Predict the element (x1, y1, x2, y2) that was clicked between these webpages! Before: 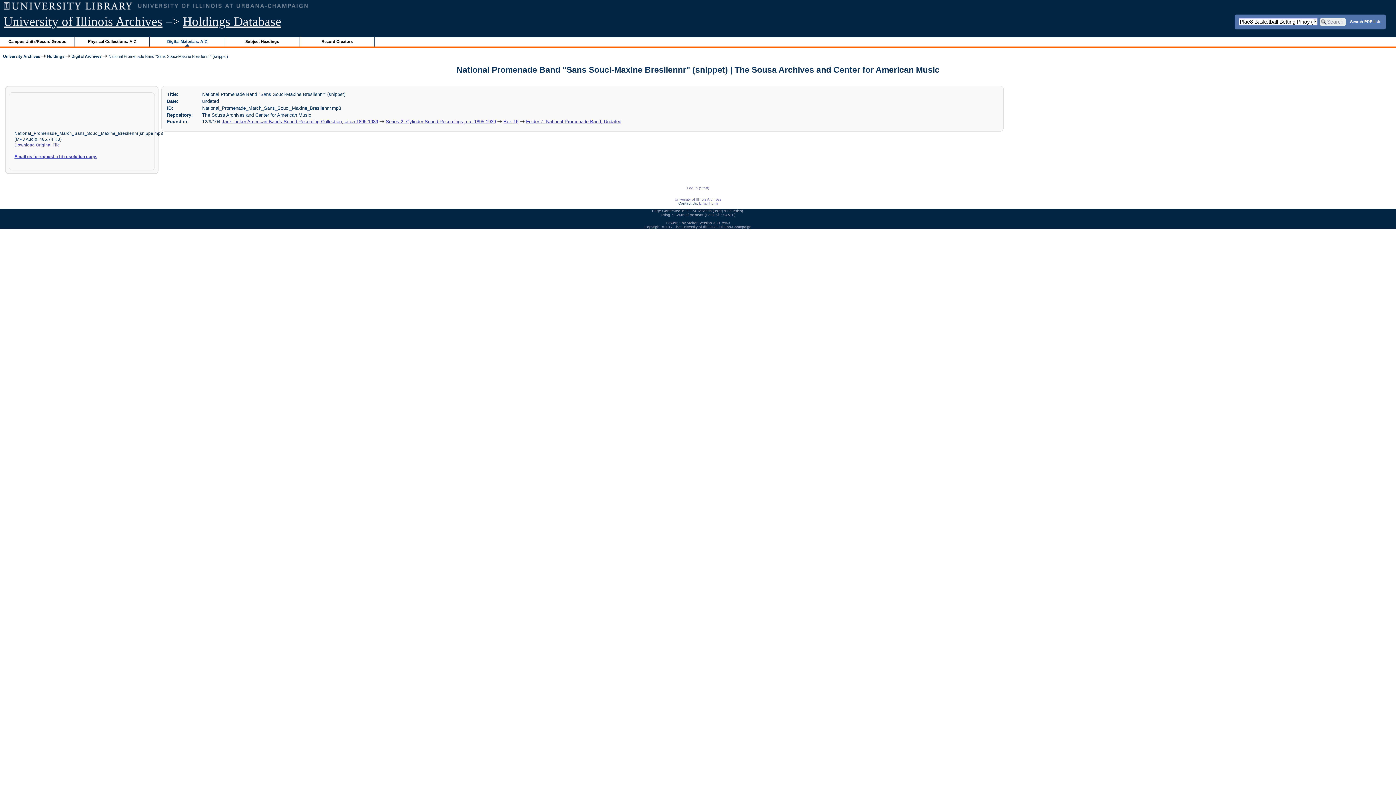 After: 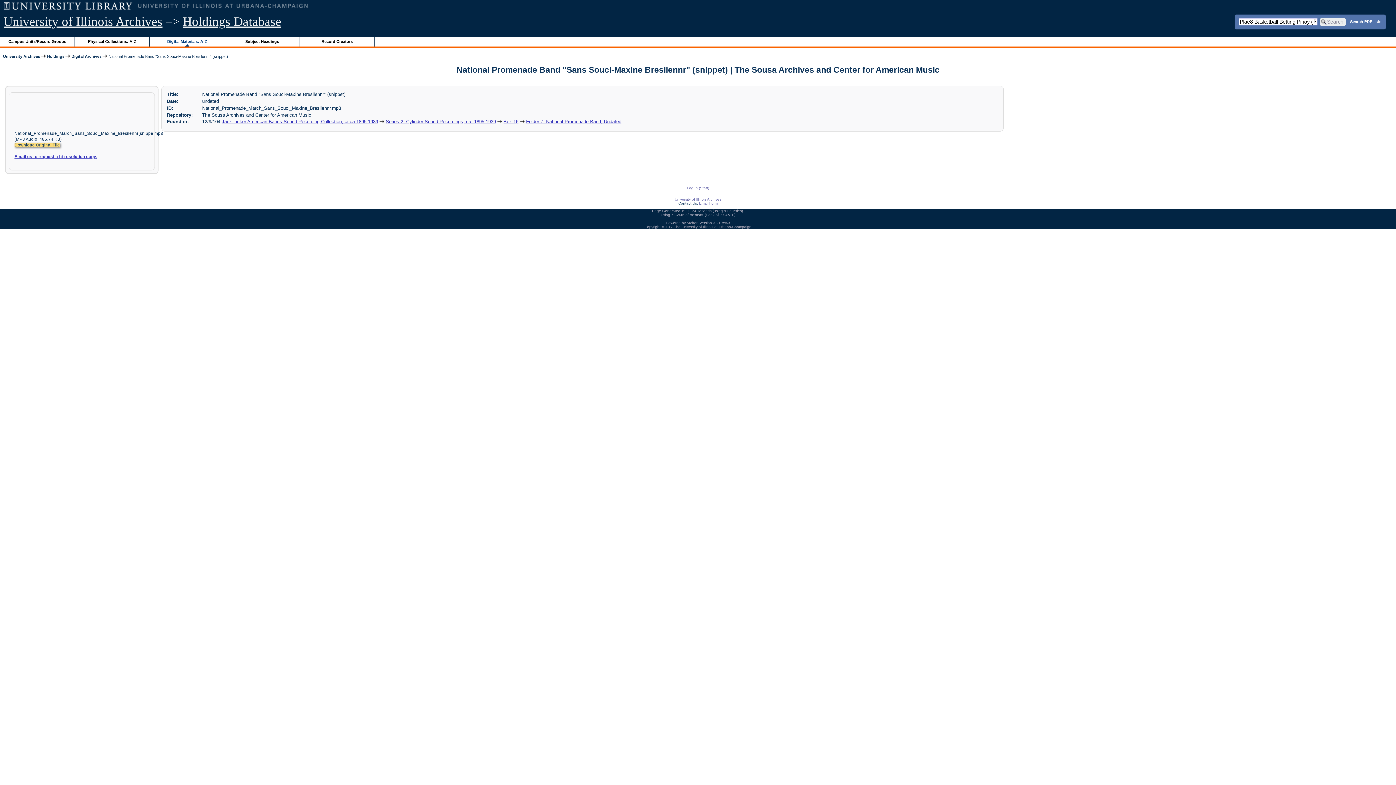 Action: label: Download Original File bbox: (14, 142, 59, 147)